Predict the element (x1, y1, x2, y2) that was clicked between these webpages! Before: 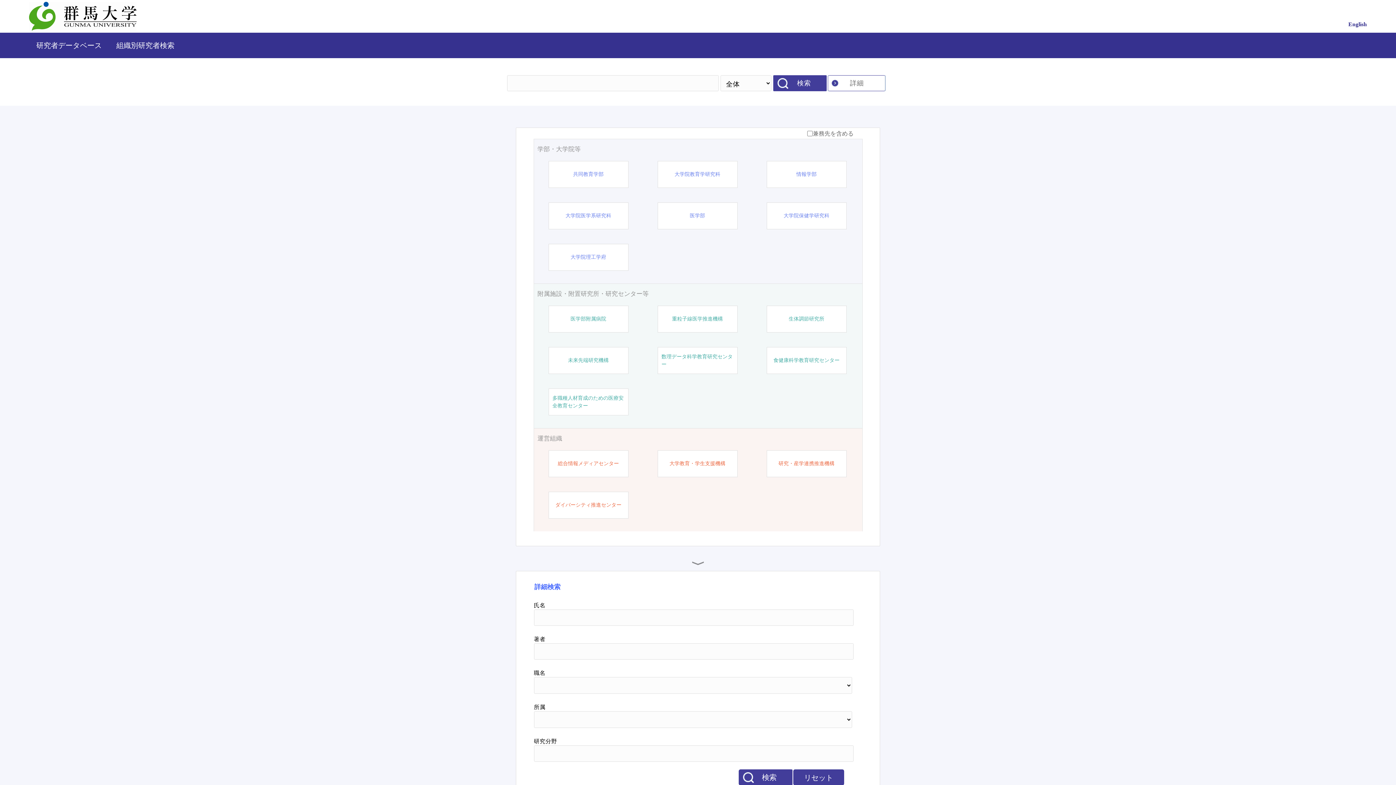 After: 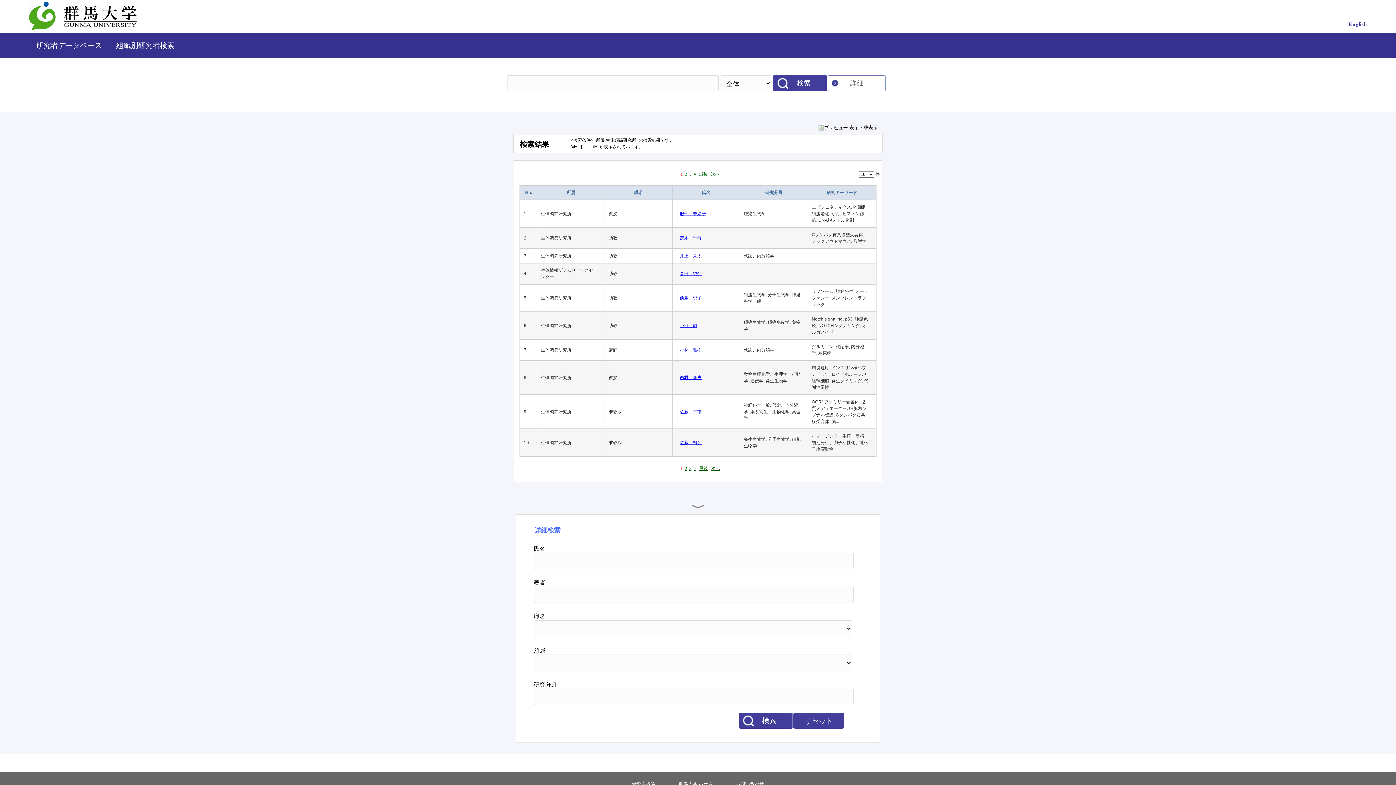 Action: bbox: (788, 315, 824, 322) label: 生体調節研究所